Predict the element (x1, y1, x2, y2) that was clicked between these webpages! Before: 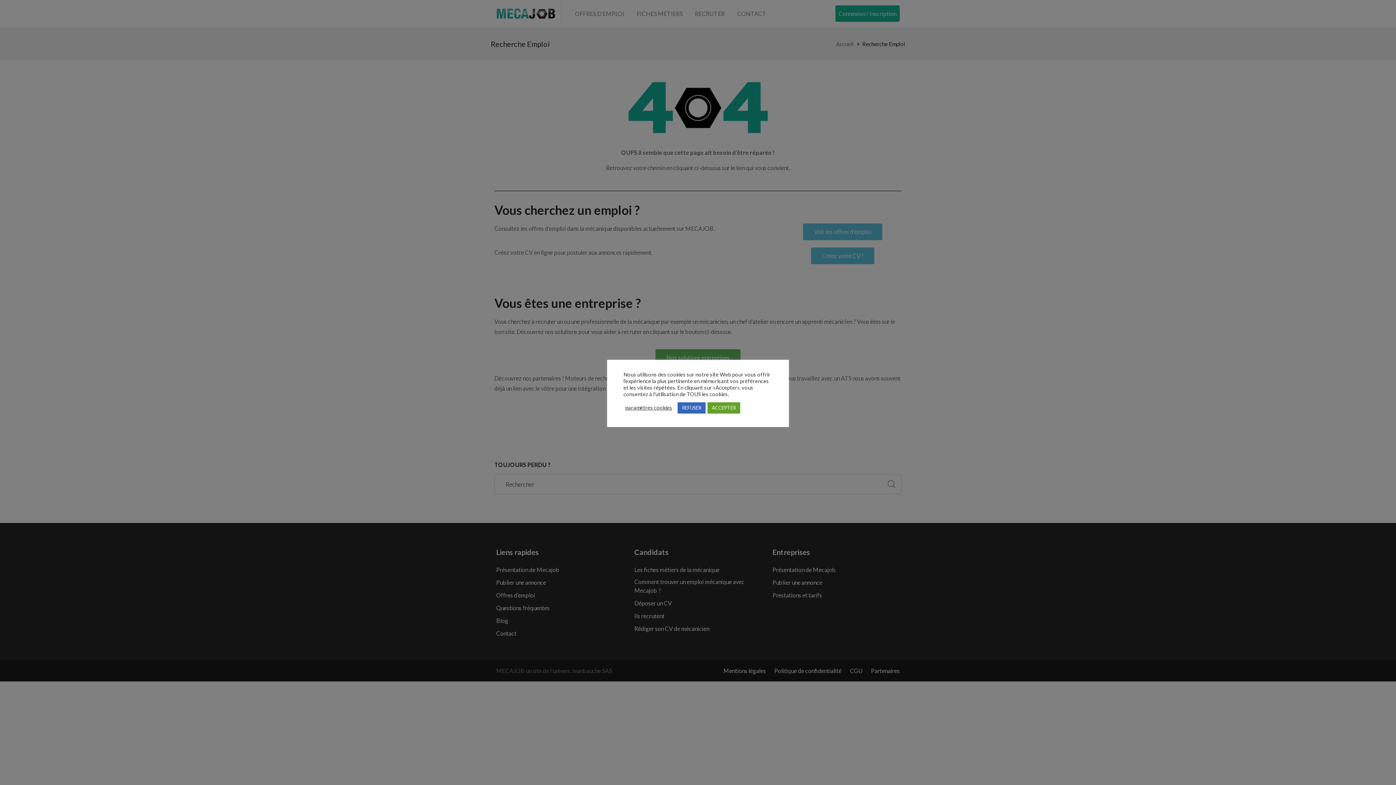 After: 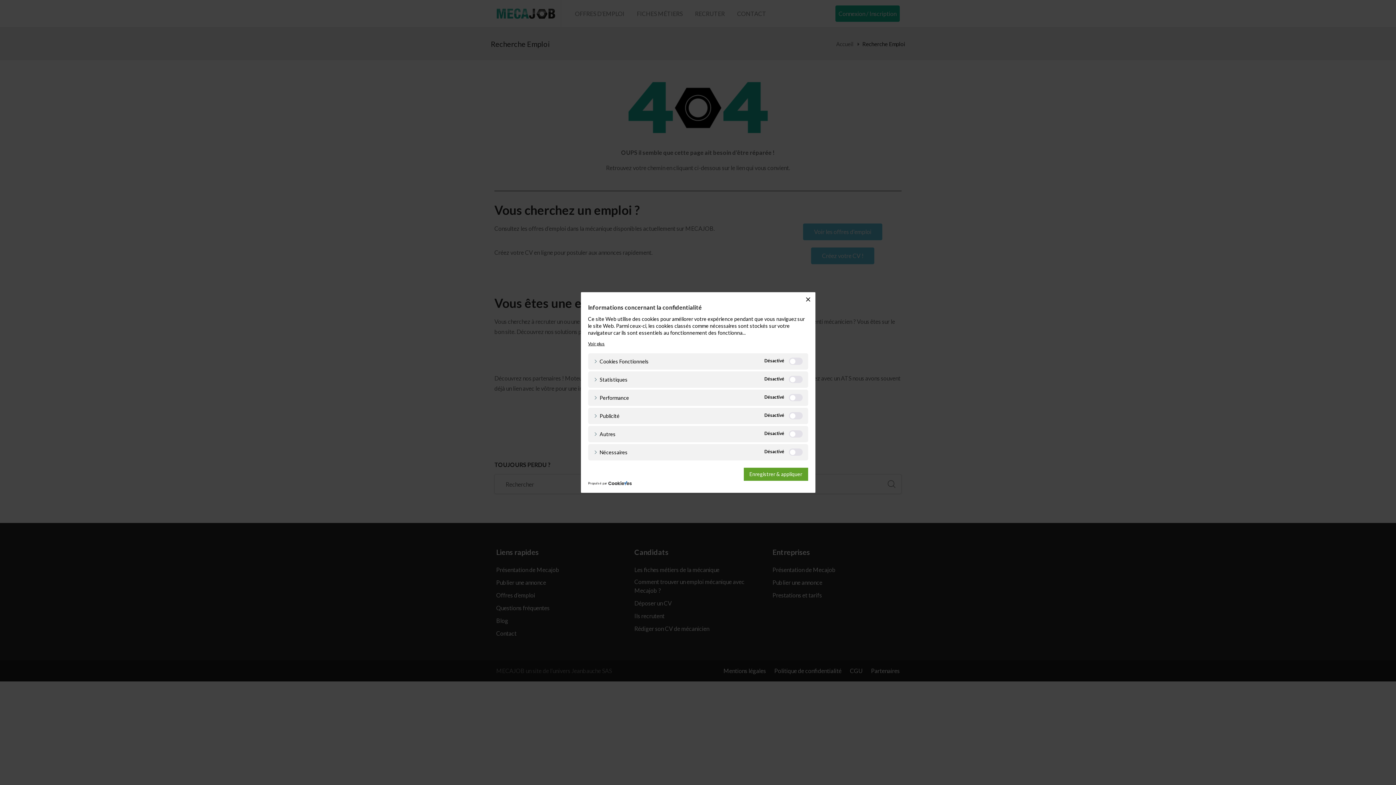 Action: label: paramètres cookies bbox: (625, 404, 672, 411)